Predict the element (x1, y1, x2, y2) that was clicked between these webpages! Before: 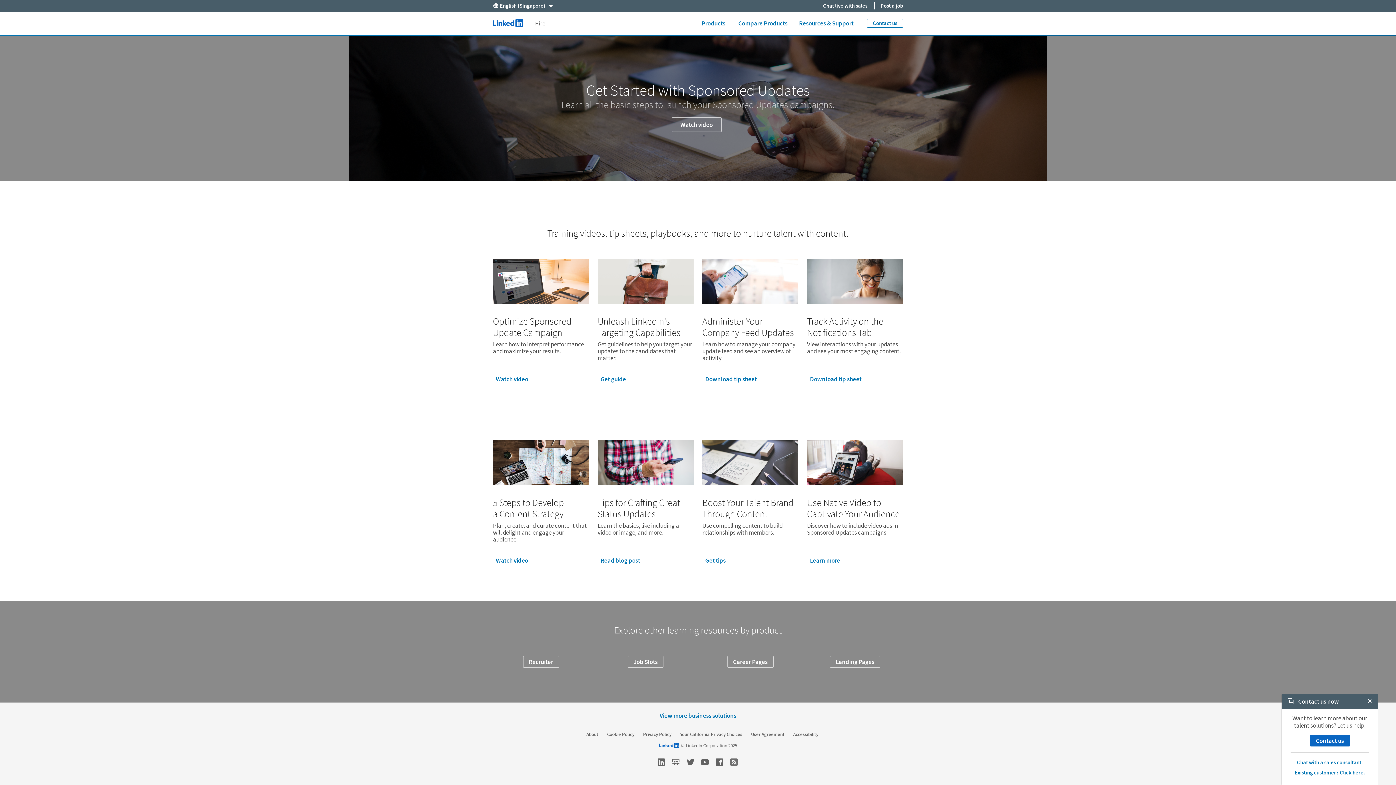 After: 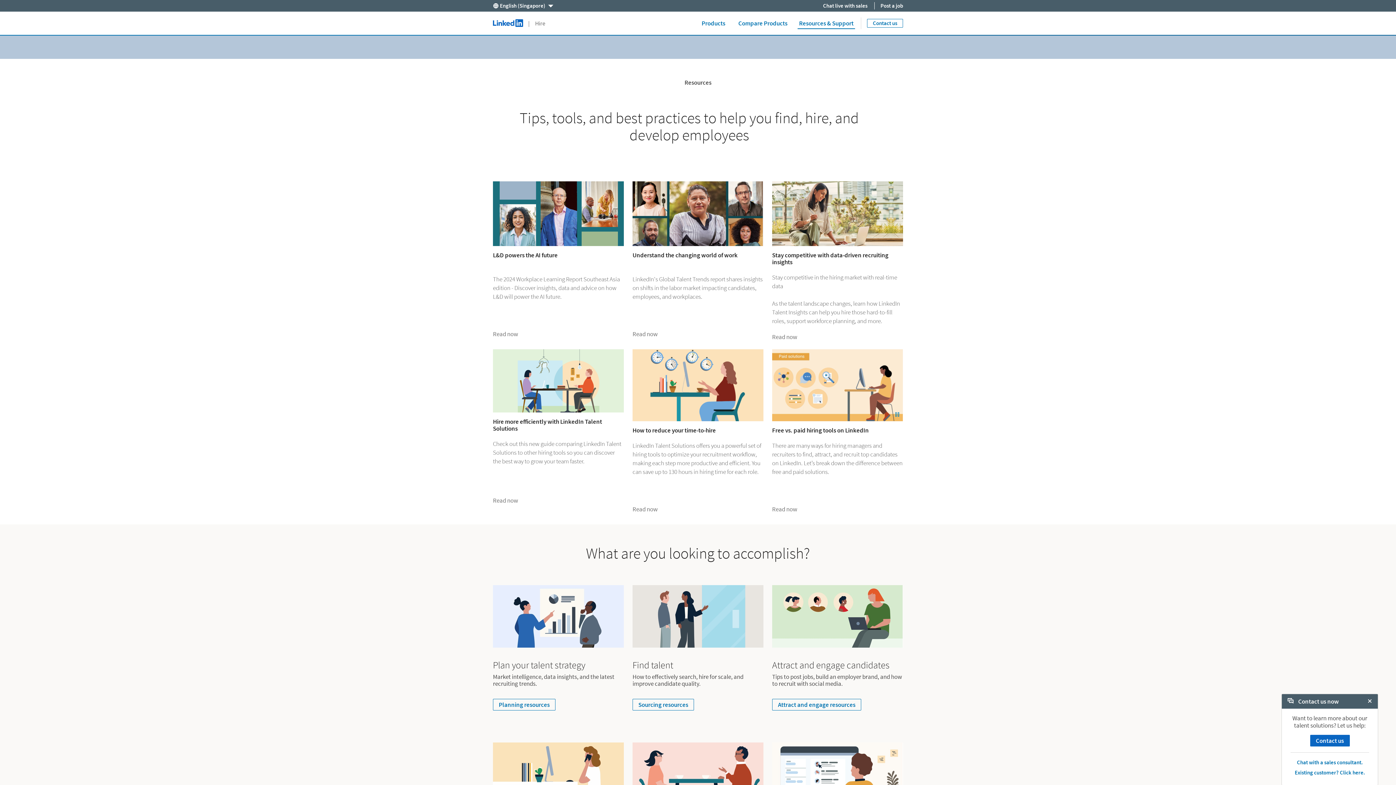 Action: bbox: (793, 11, 859, 34) label: Resources & Support